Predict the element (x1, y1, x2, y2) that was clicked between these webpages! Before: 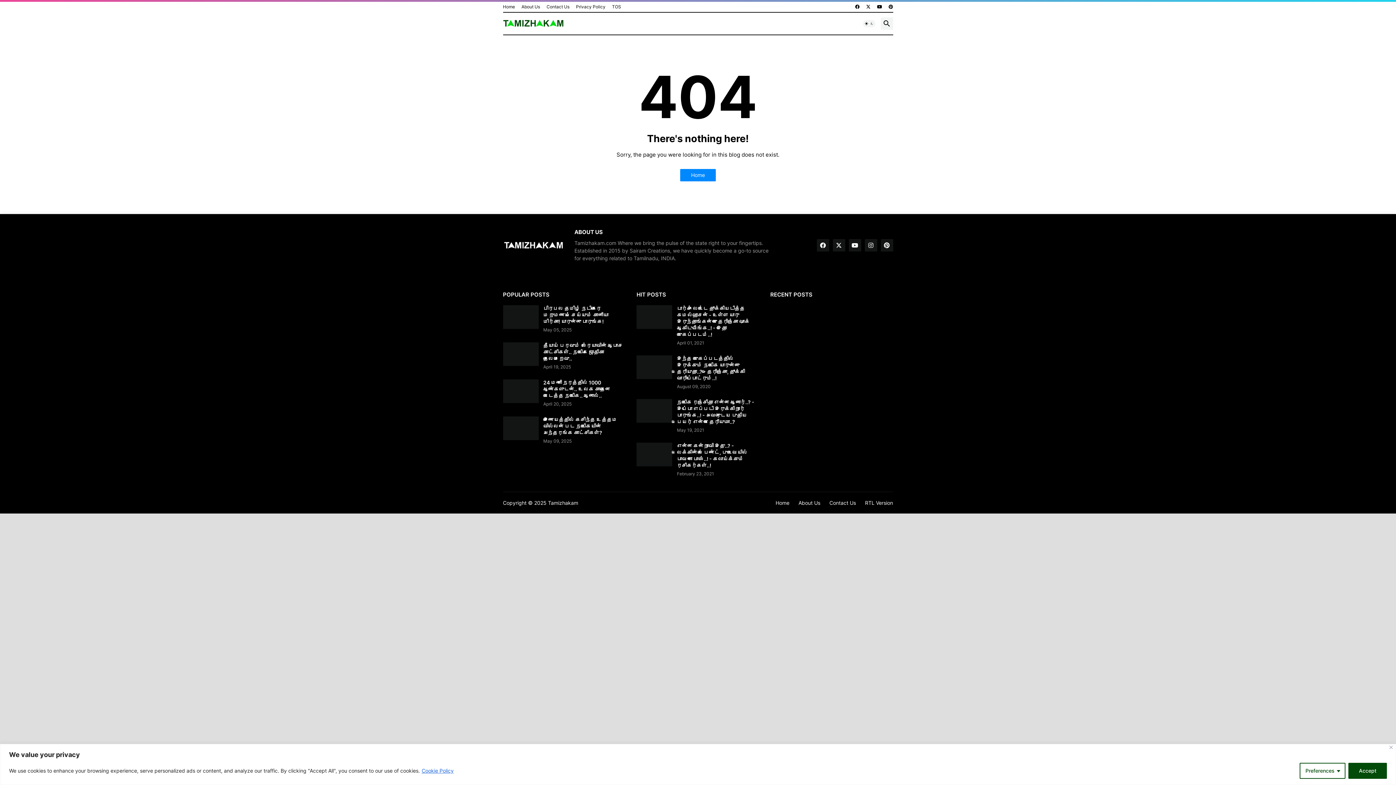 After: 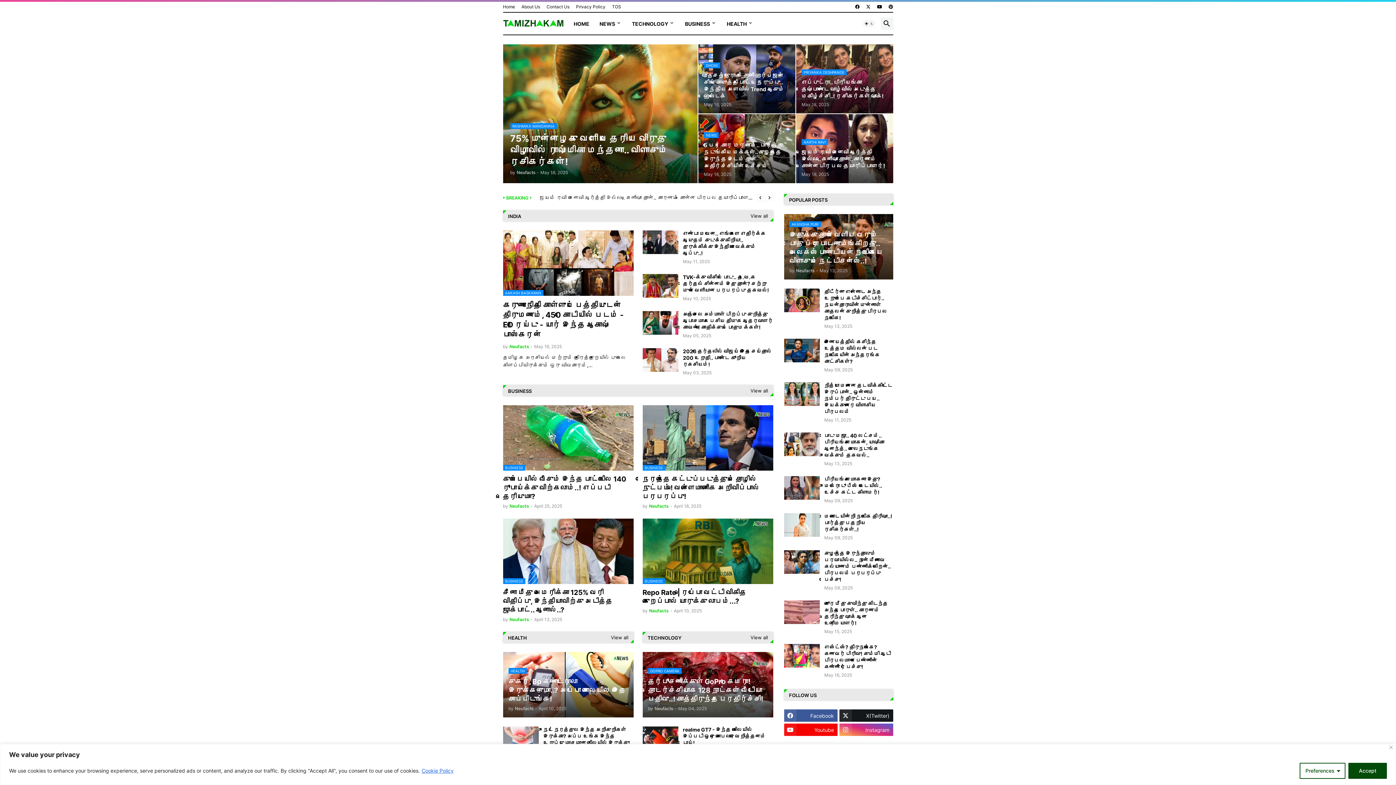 Action: bbox: (503, 16, 563, 30)